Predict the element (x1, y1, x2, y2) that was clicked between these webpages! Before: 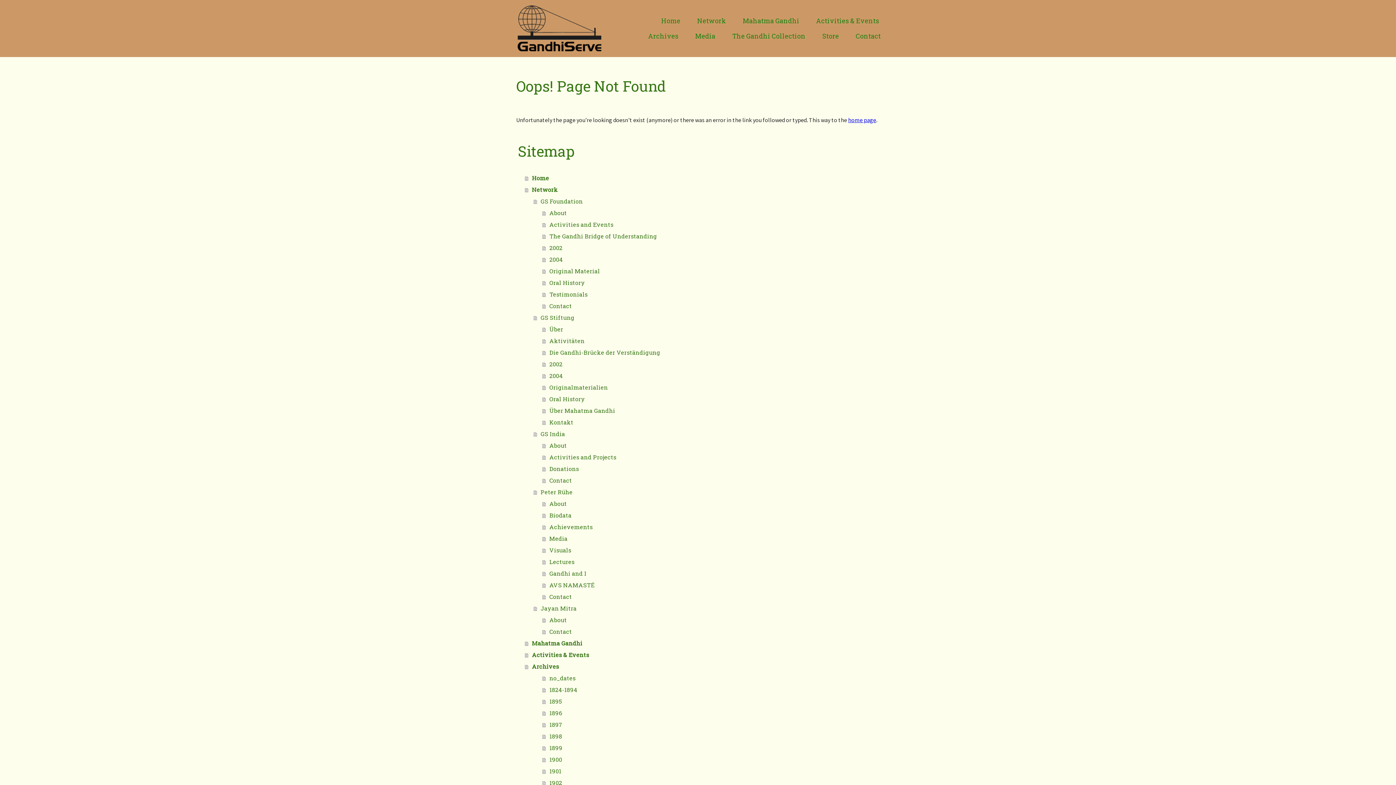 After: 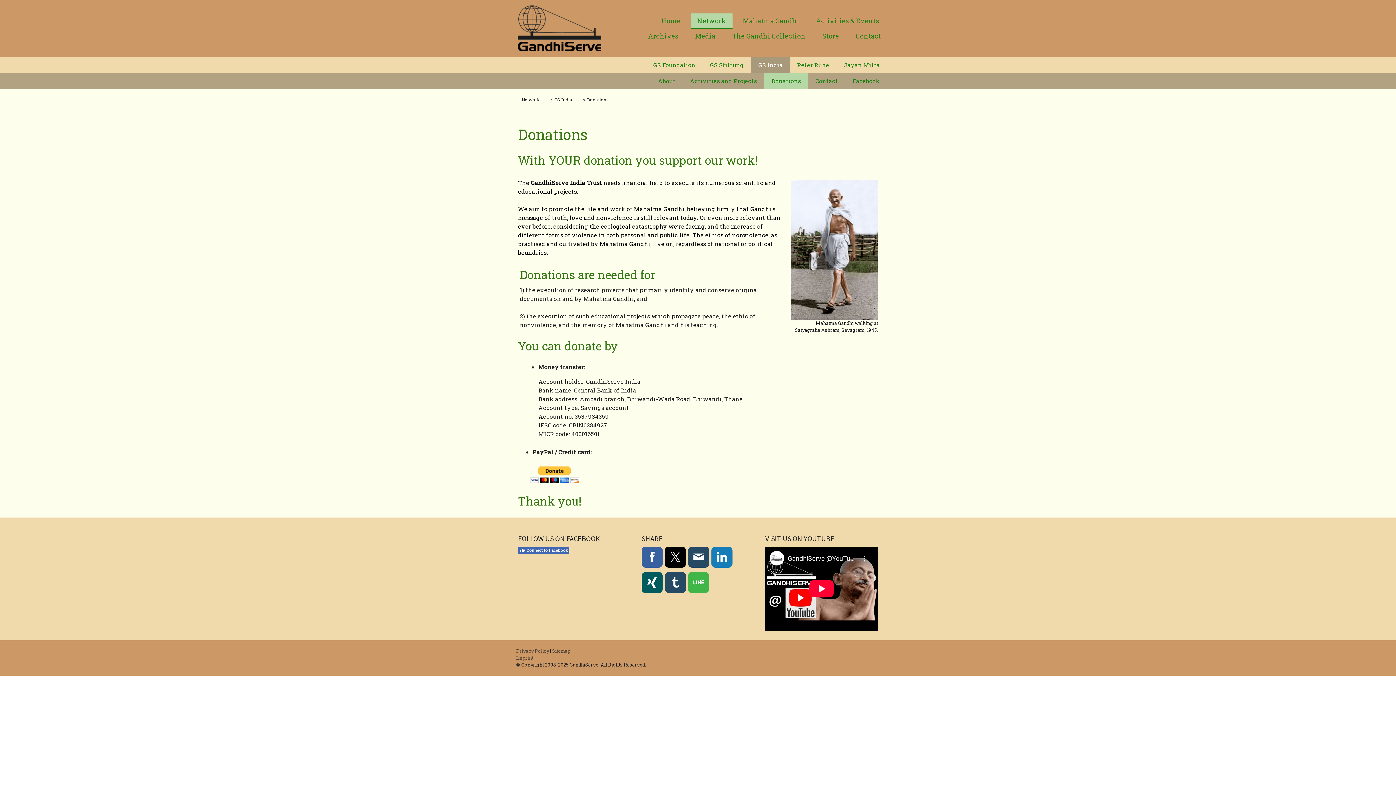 Action: label: Donations bbox: (542, 463, 880, 474)